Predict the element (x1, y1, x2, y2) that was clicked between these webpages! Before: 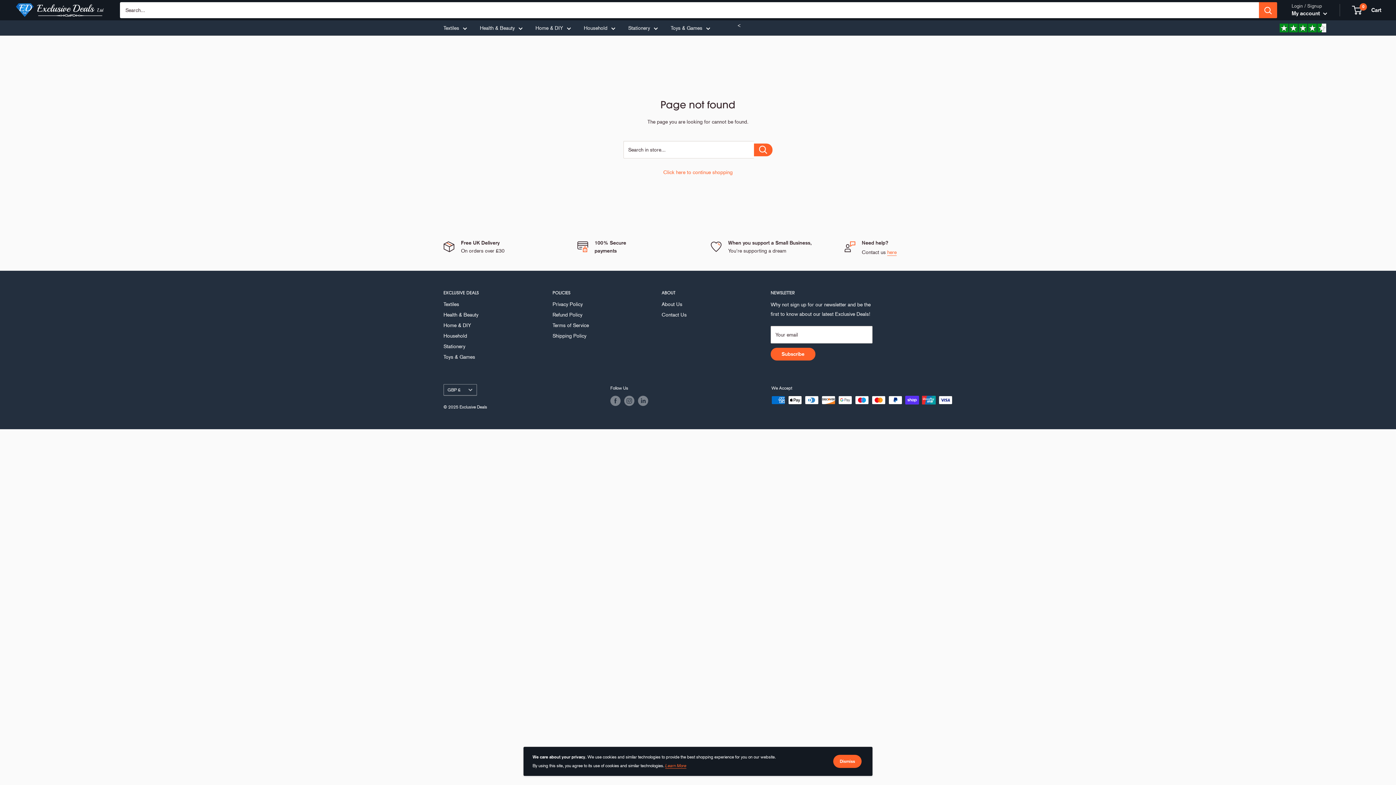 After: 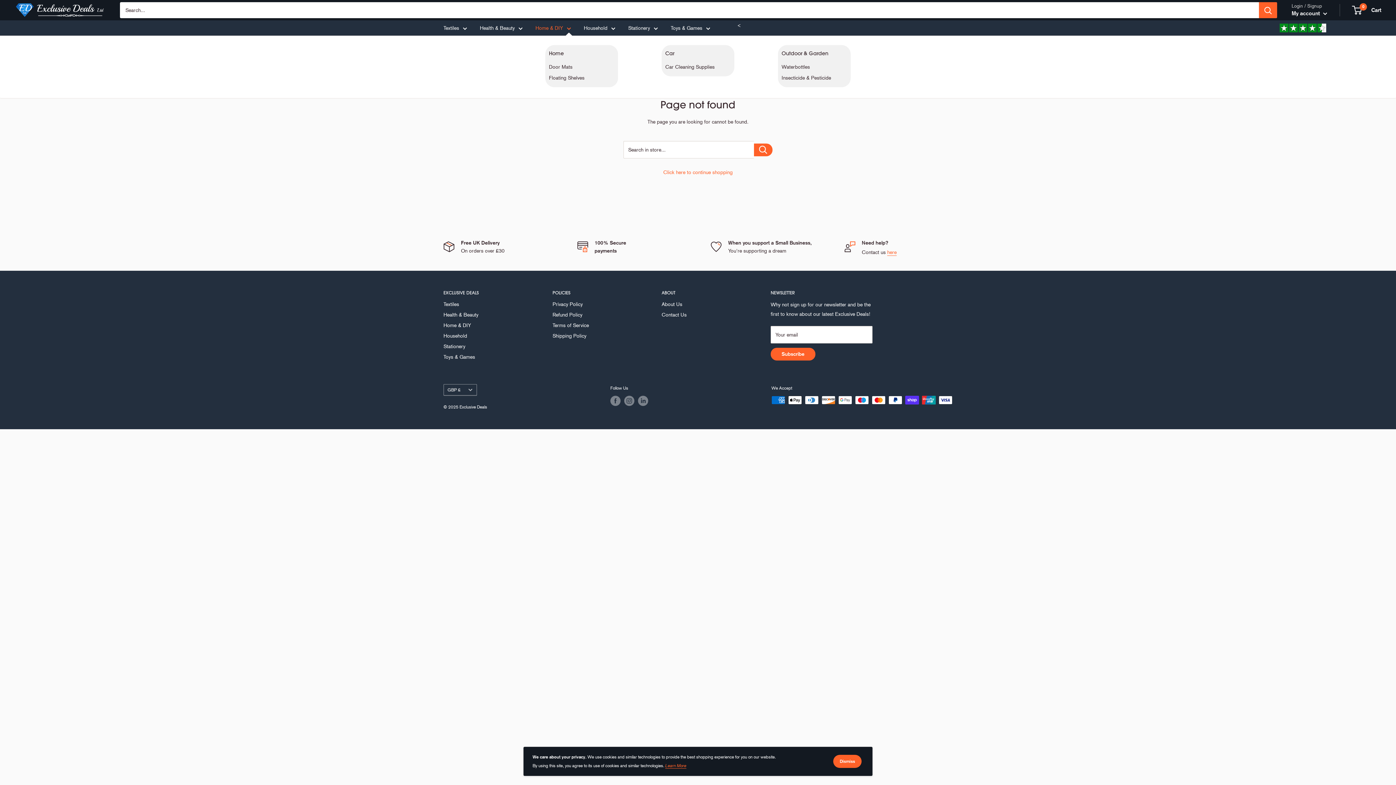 Action: label: Home & DIY bbox: (535, 23, 571, 32)